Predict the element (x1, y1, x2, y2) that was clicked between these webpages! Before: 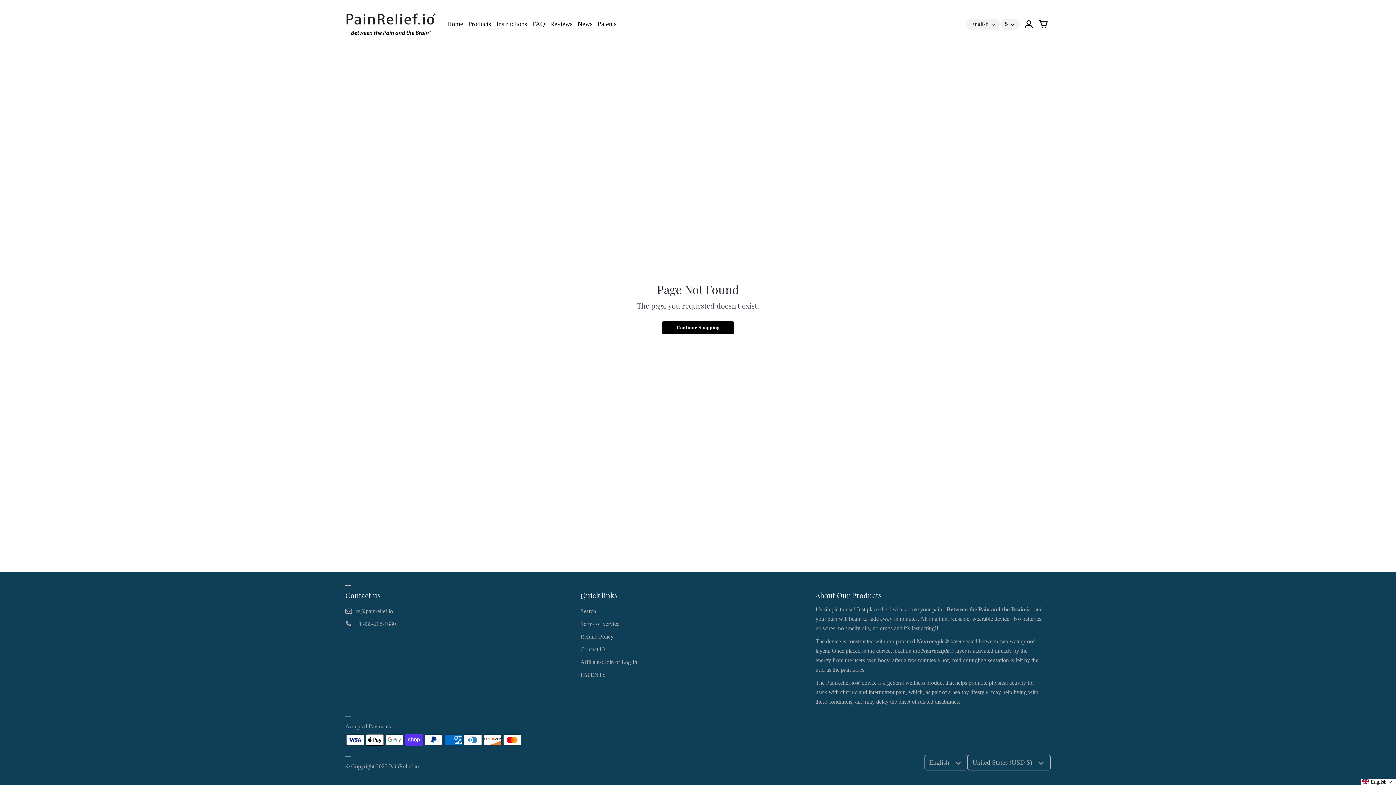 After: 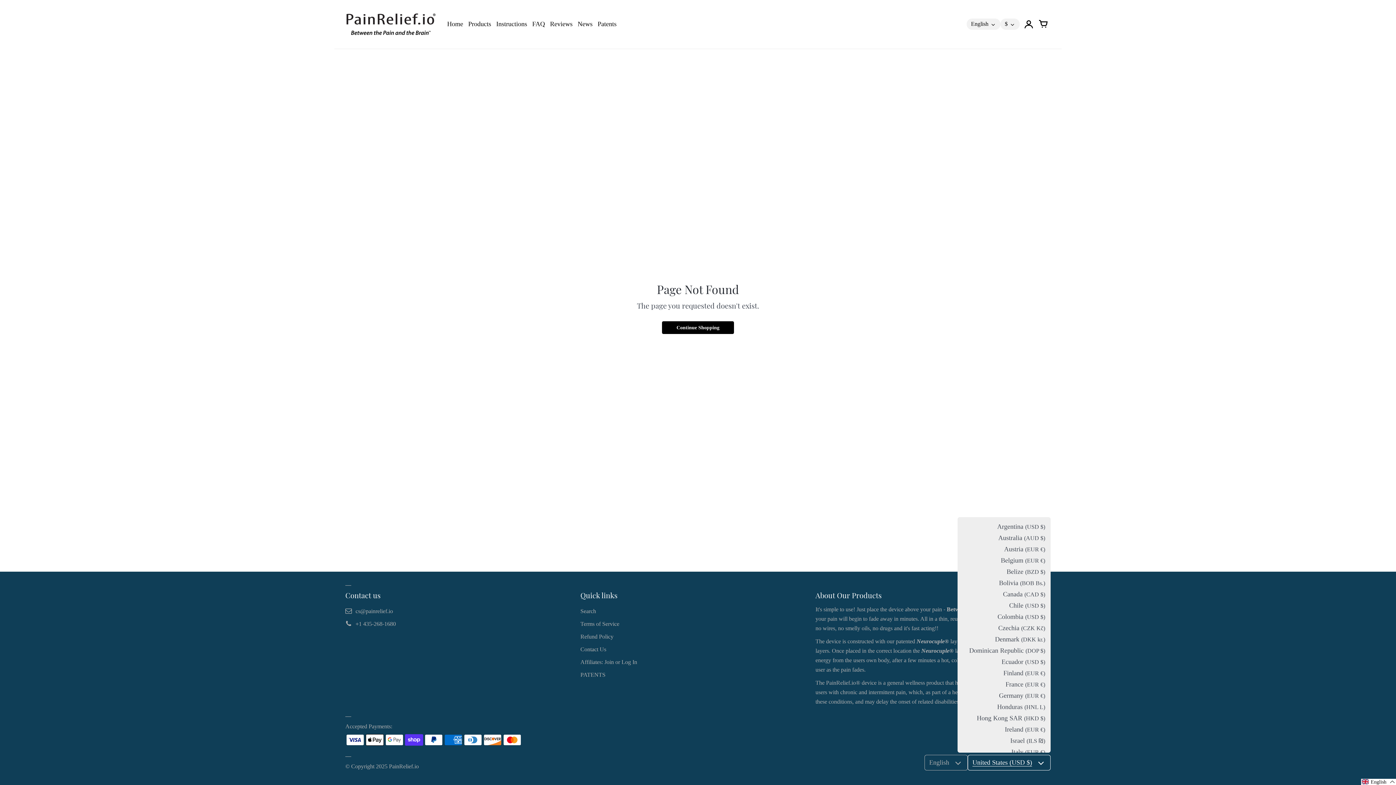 Action: bbox: (968, 755, 1050, 770) label: United States (USD $)